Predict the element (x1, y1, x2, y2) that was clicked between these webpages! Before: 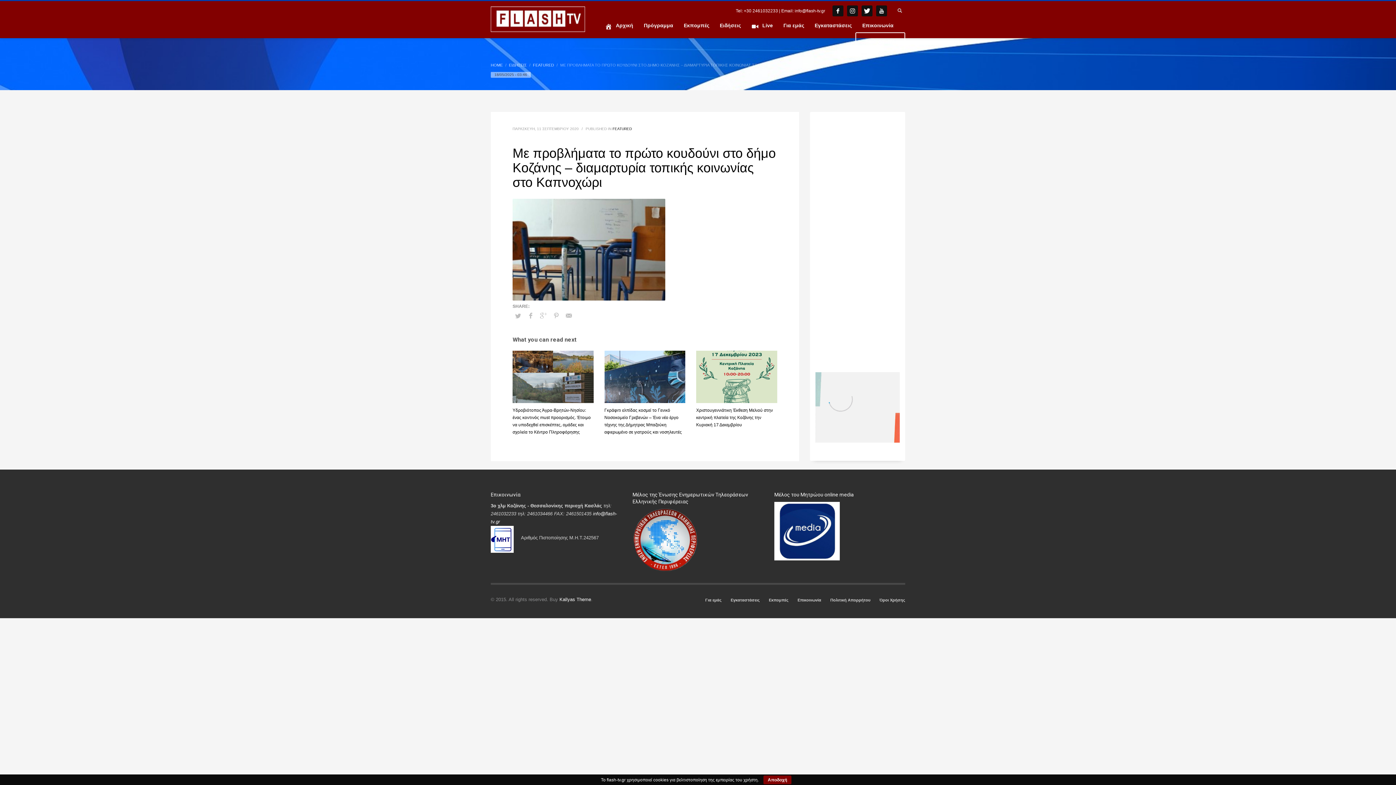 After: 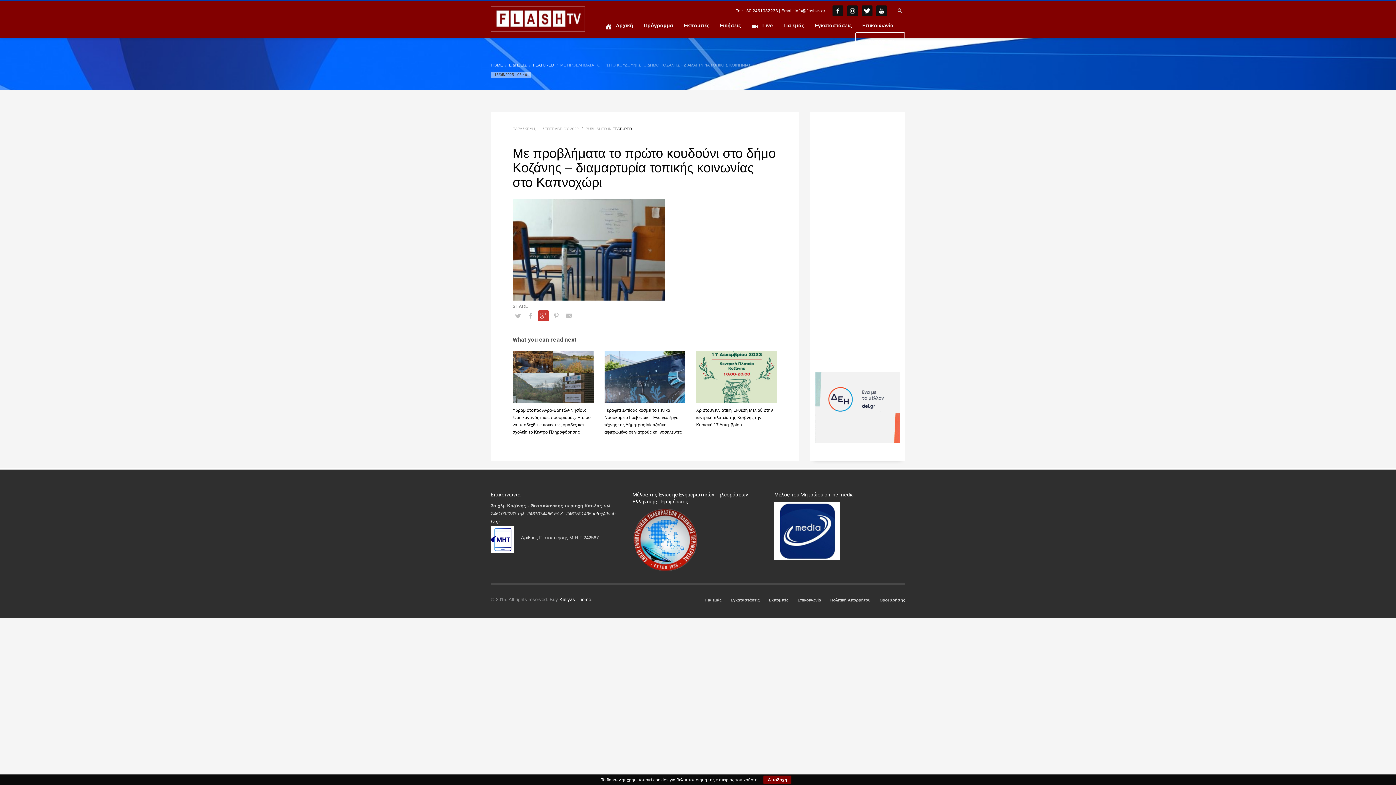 Action: bbox: (538, 310, 549, 321)